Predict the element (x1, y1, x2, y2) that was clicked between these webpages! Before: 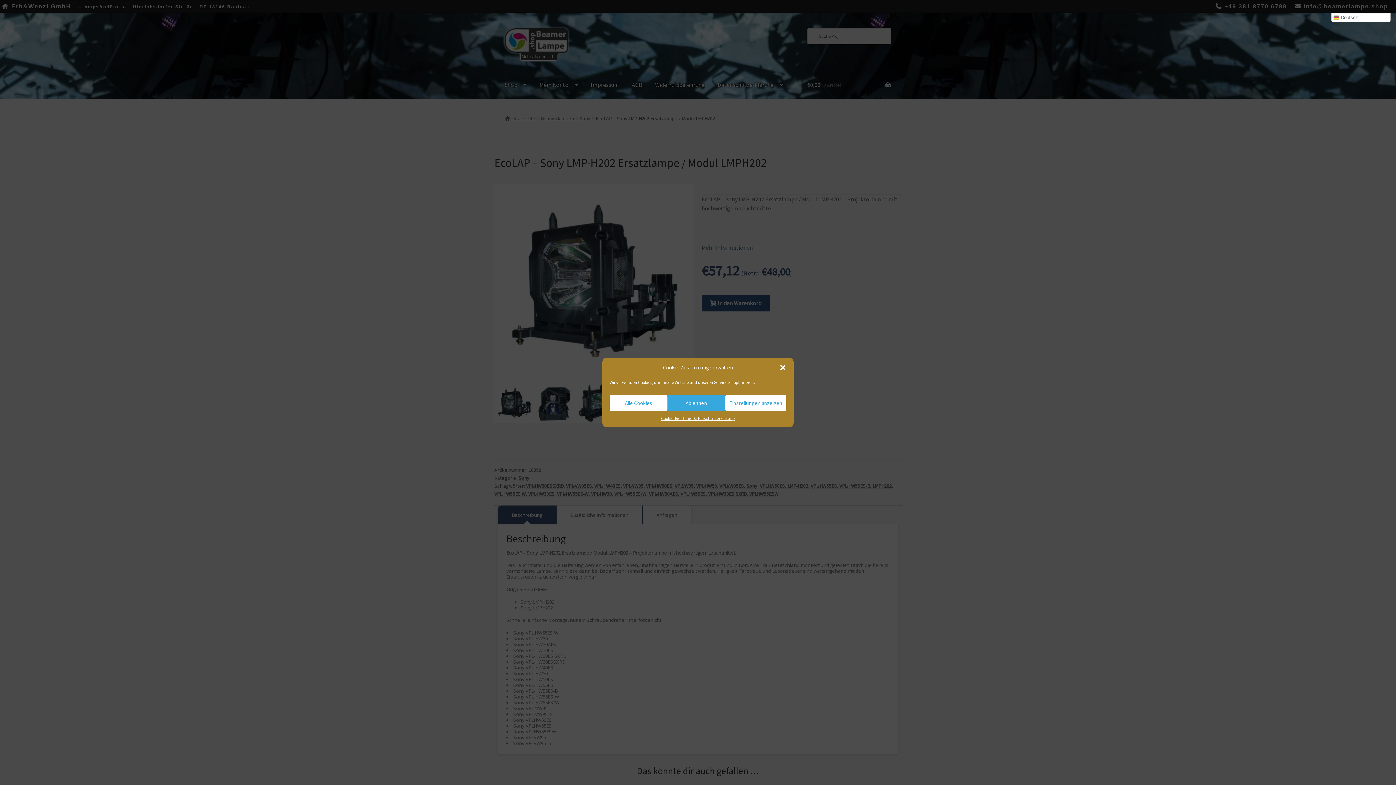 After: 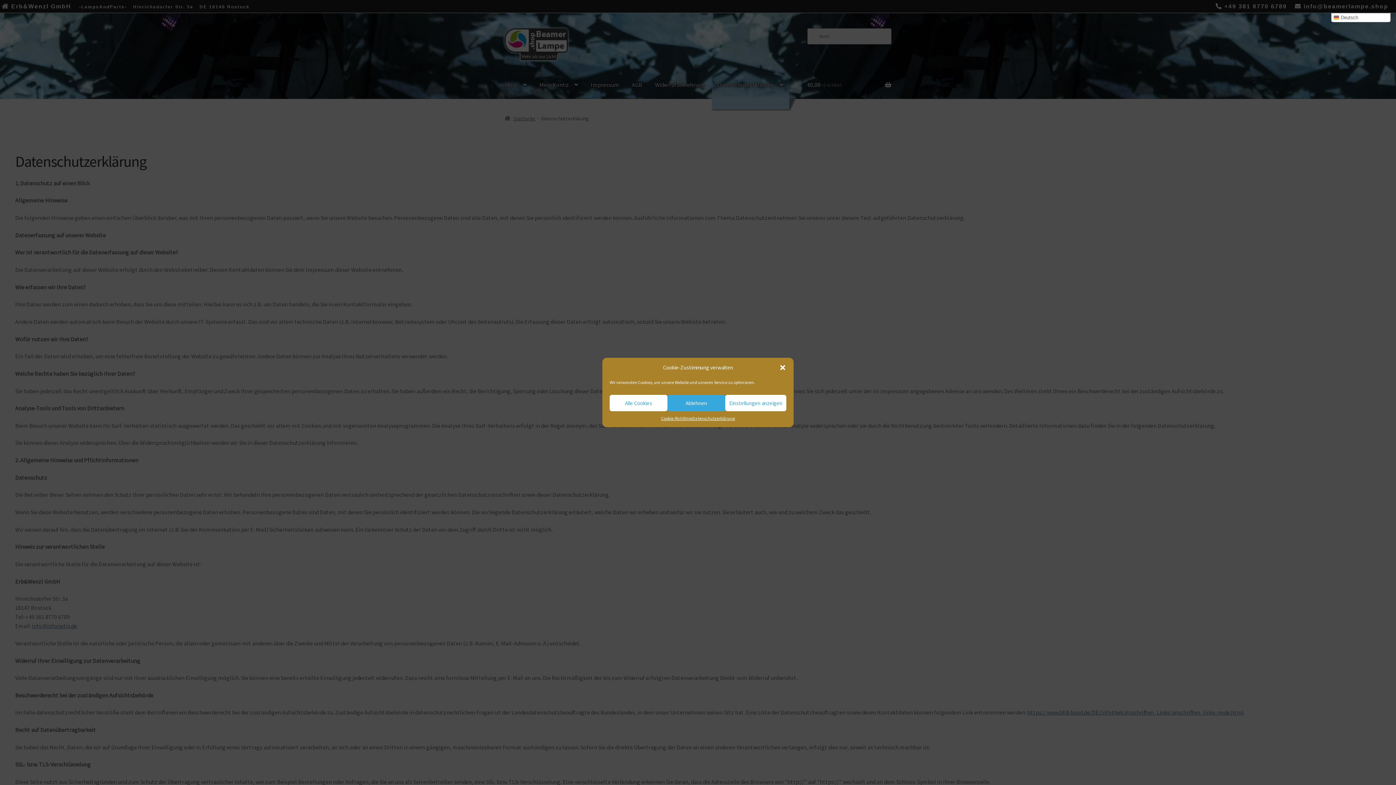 Action: bbox: (692, 415, 735, 422) label: Datenschutzerklärung